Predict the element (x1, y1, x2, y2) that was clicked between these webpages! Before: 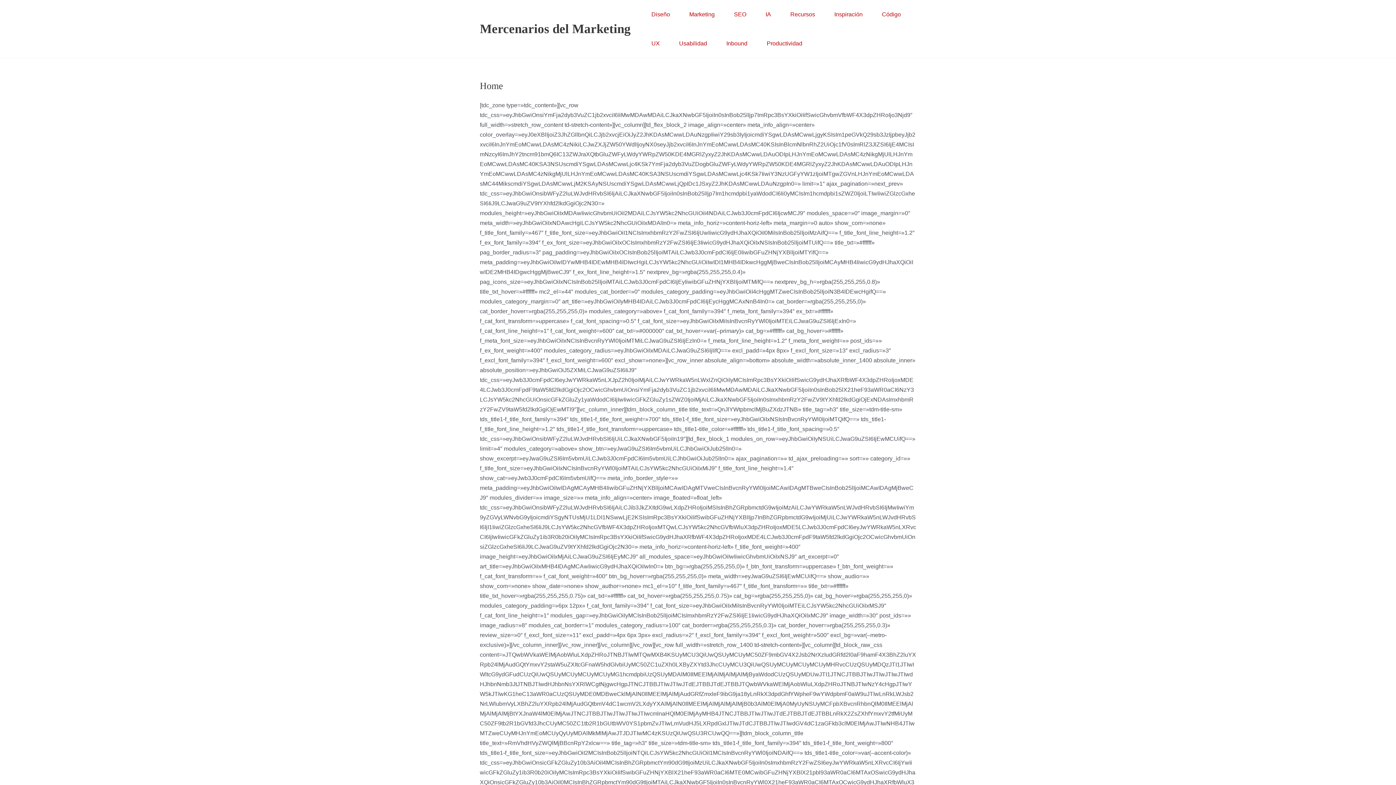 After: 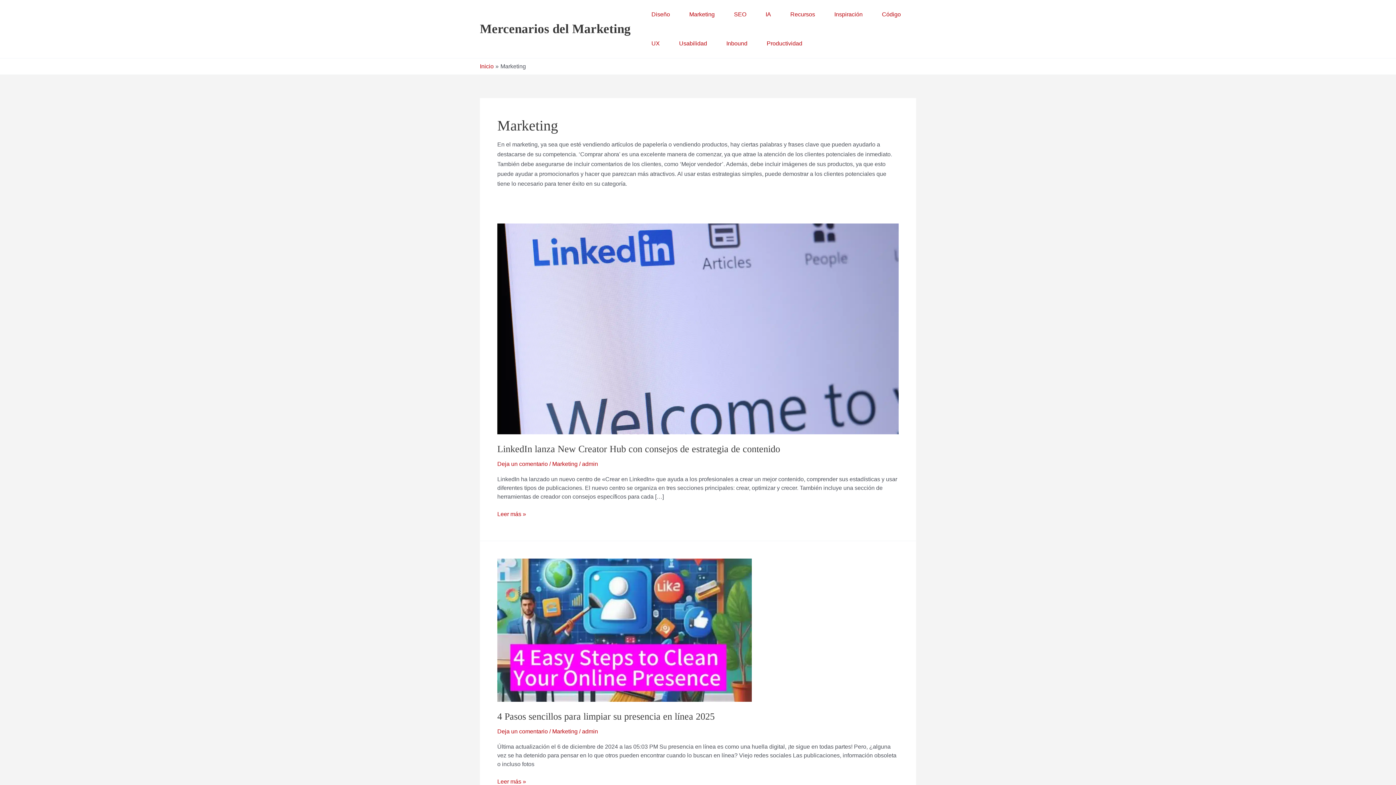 Action: bbox: (683, 0, 720, 29) label: Marketing